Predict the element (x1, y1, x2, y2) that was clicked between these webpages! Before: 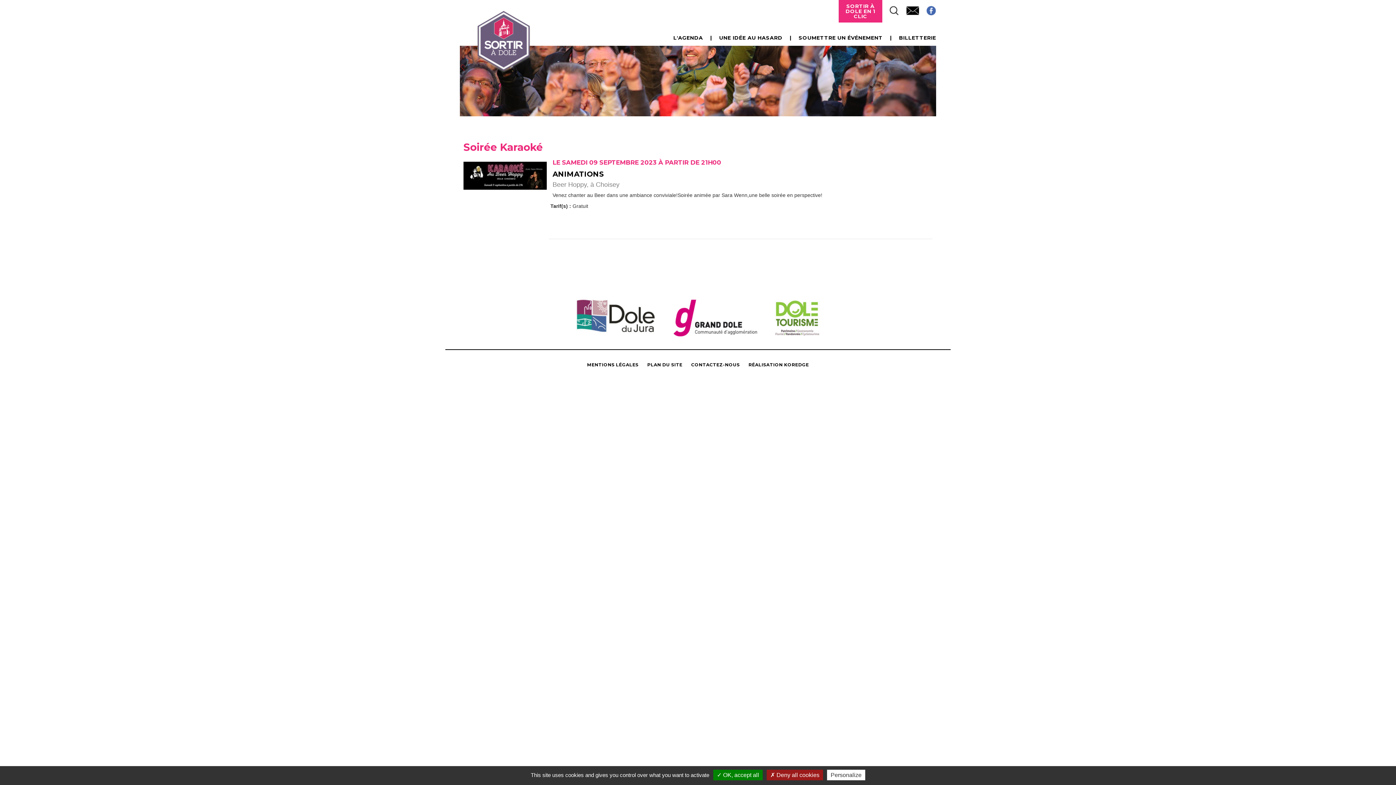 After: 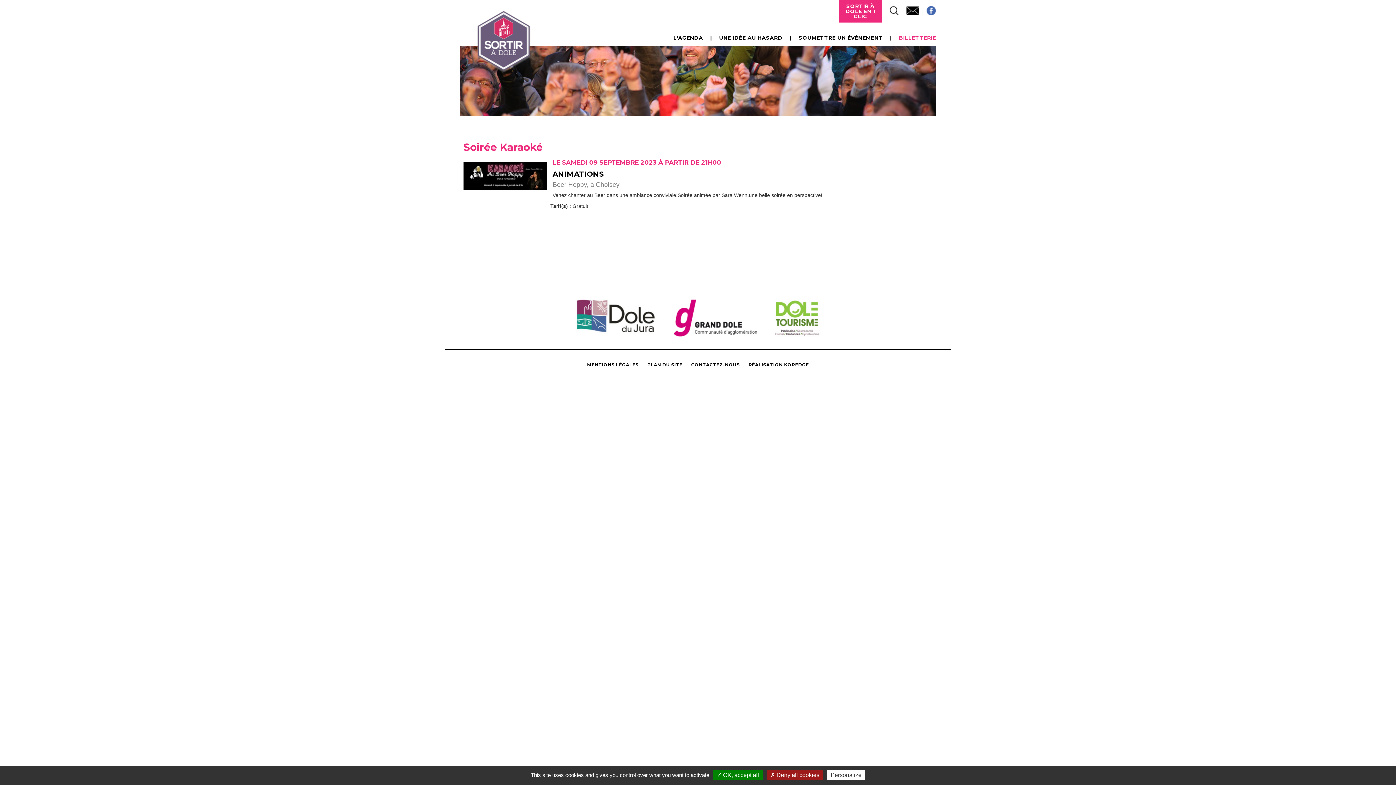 Action: bbox: (891, 35, 936, 40) label: BILLETTERIE